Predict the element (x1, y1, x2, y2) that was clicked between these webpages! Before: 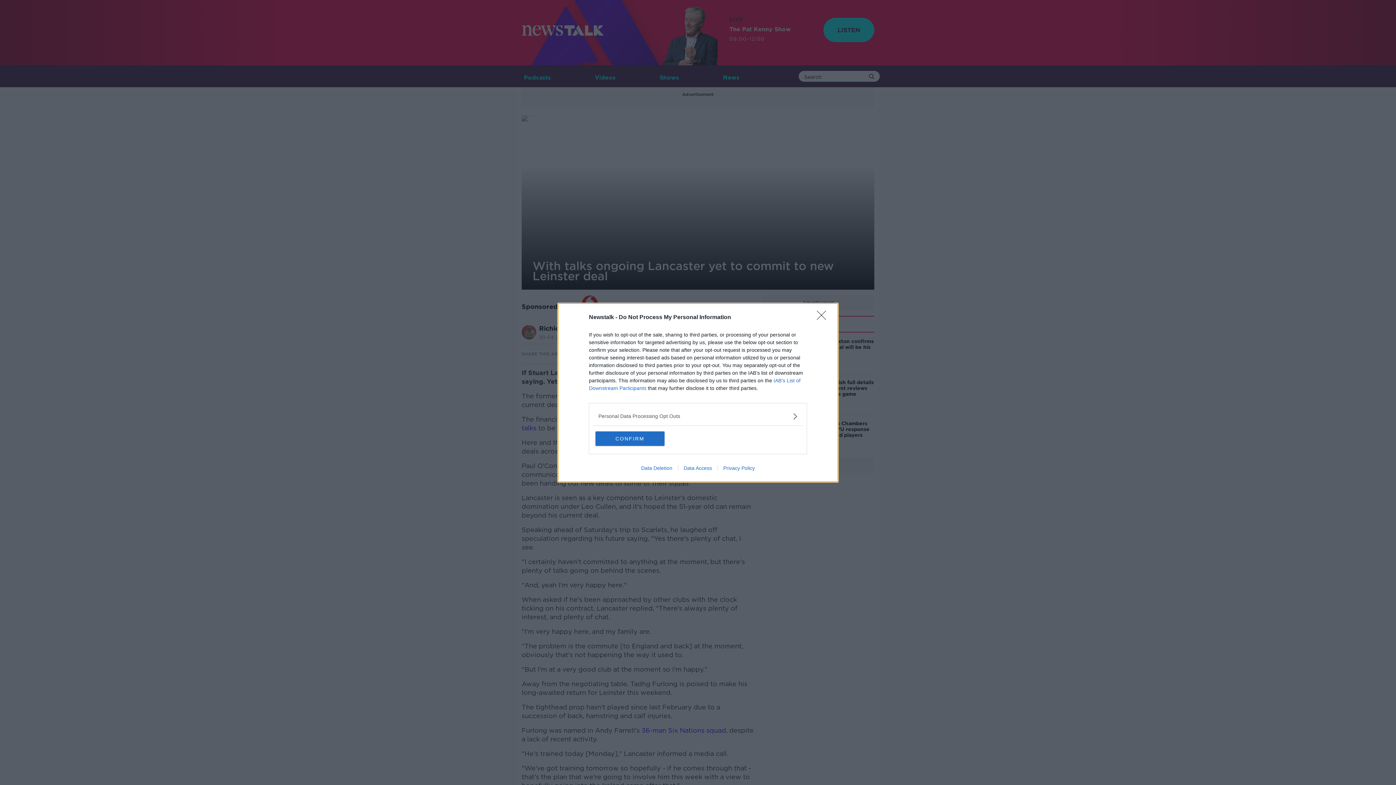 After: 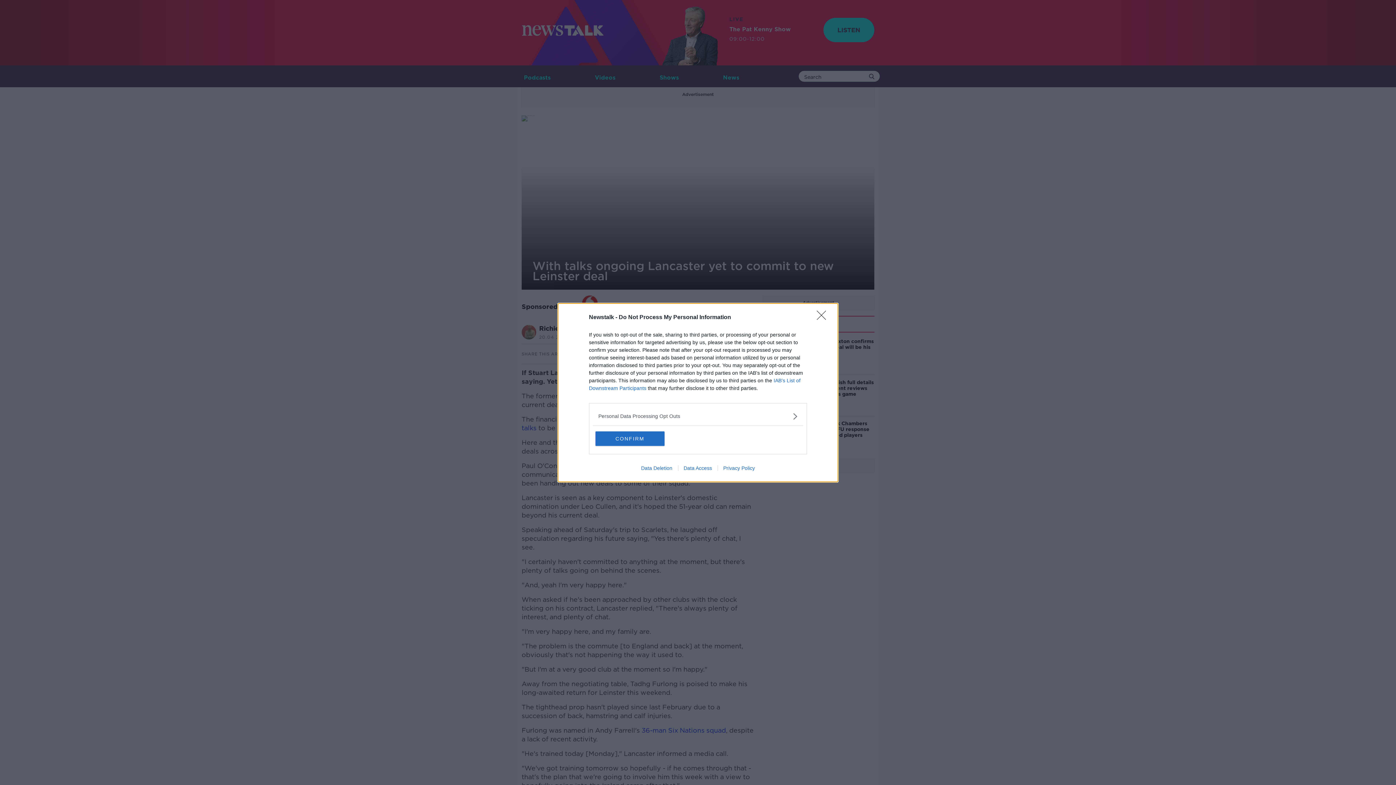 Action: bbox: (717, 465, 760, 471) label: Privacy Policy